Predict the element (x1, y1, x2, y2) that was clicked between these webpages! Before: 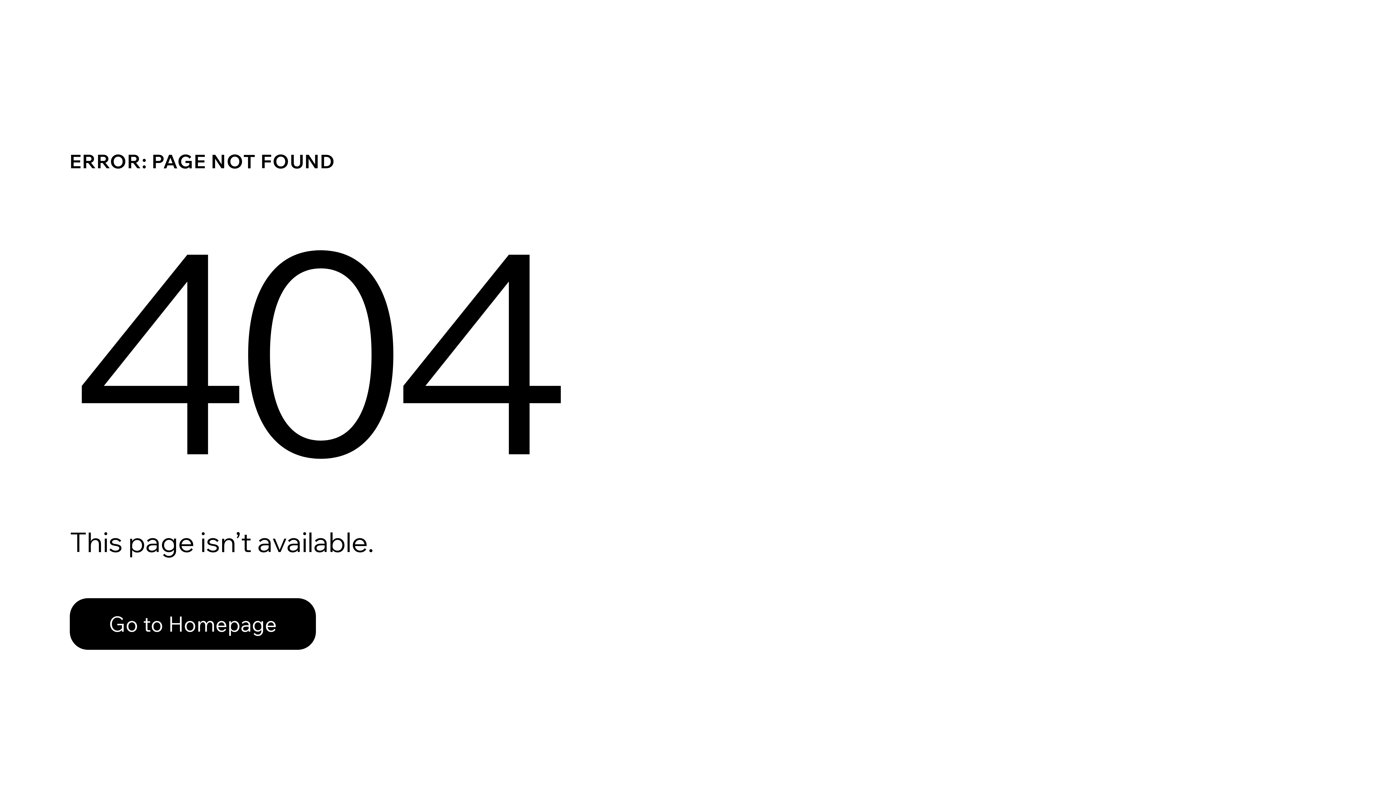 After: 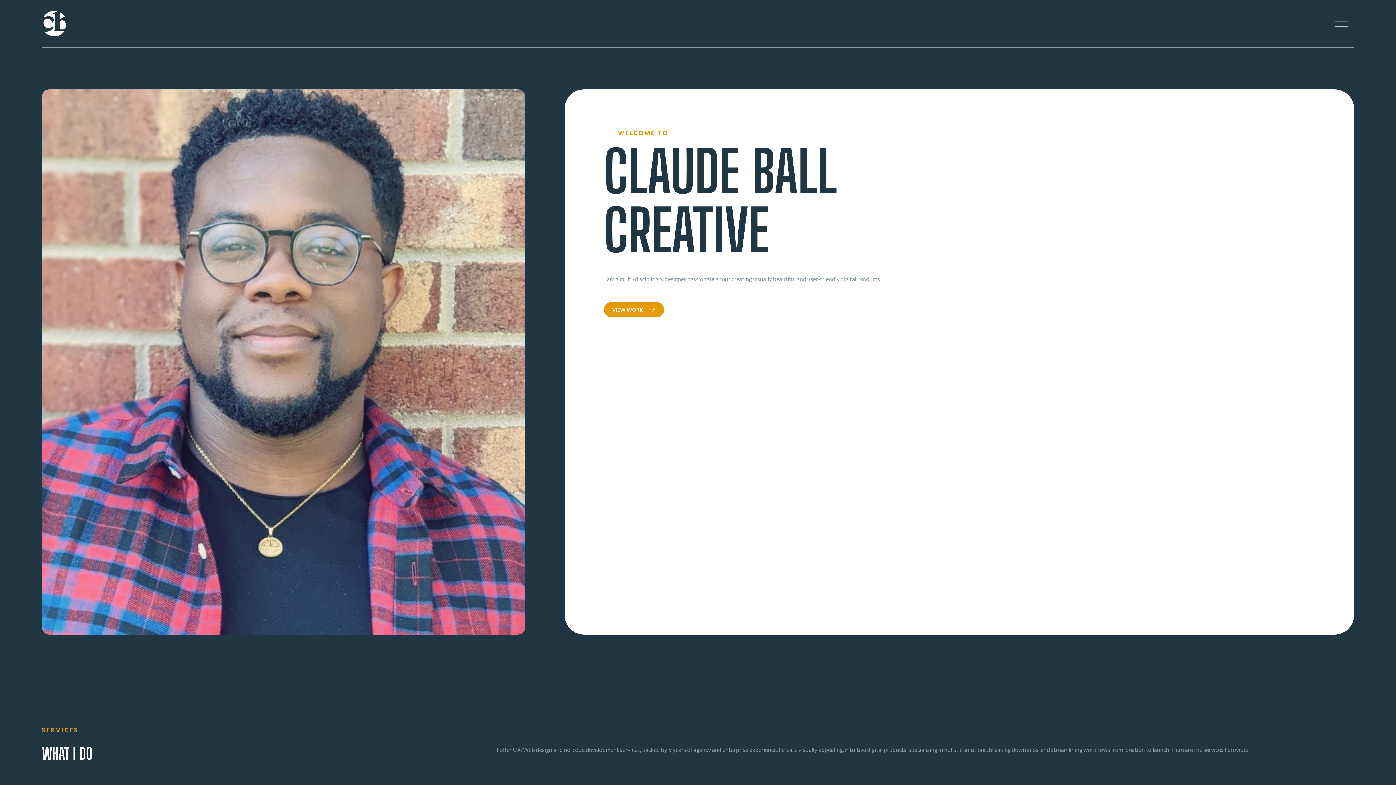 Action: bbox: (69, 582, 768, 659) label: Go to Homepage